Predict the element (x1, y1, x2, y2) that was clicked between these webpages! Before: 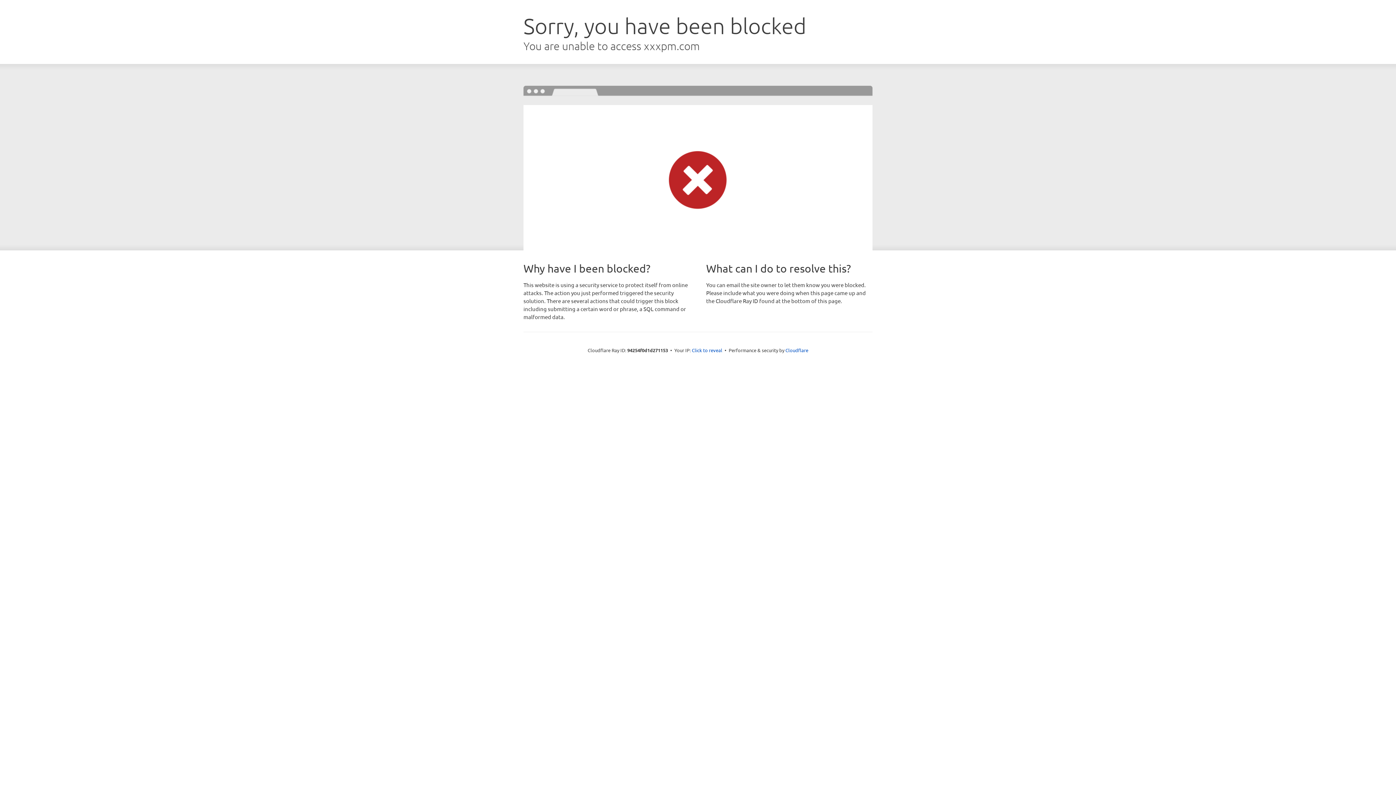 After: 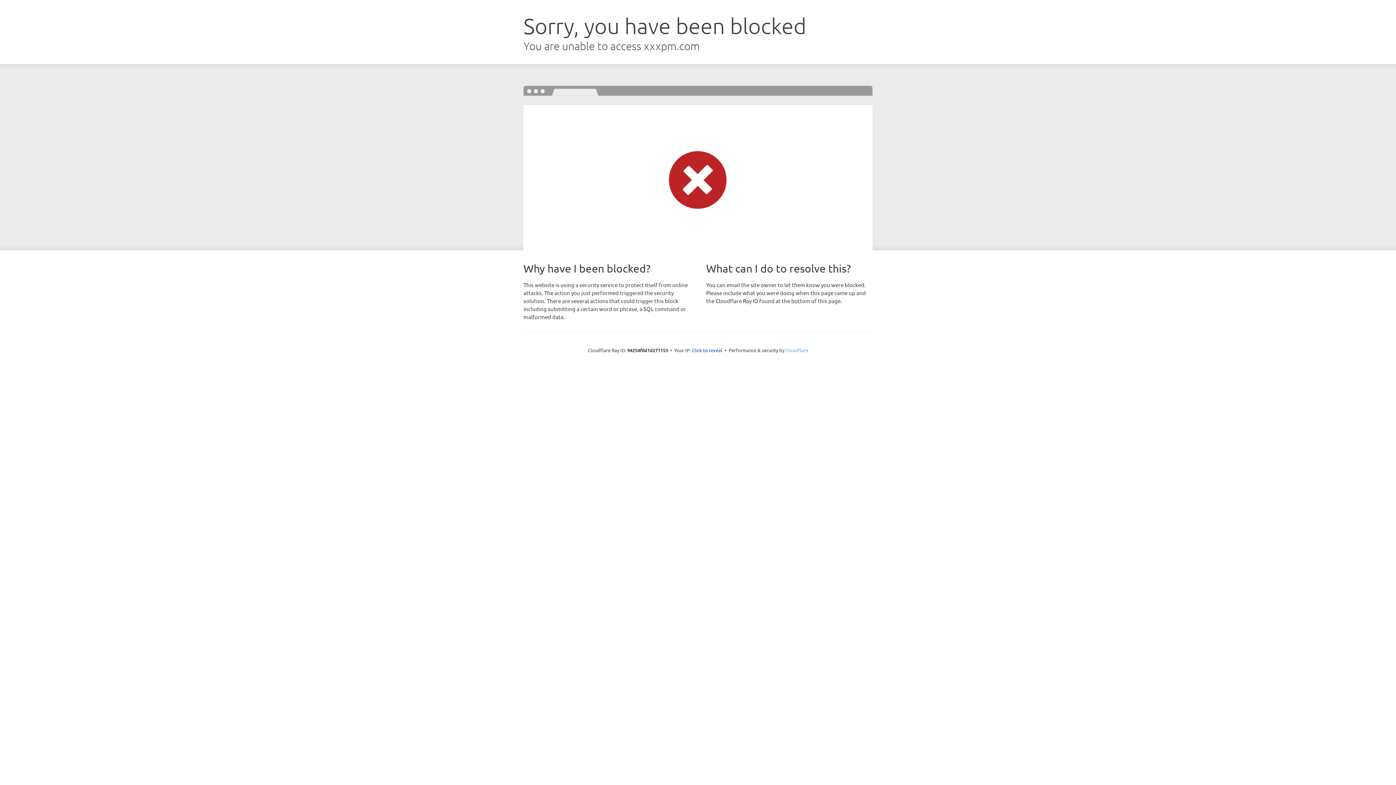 Action: label: Cloudflare bbox: (785, 347, 808, 353)